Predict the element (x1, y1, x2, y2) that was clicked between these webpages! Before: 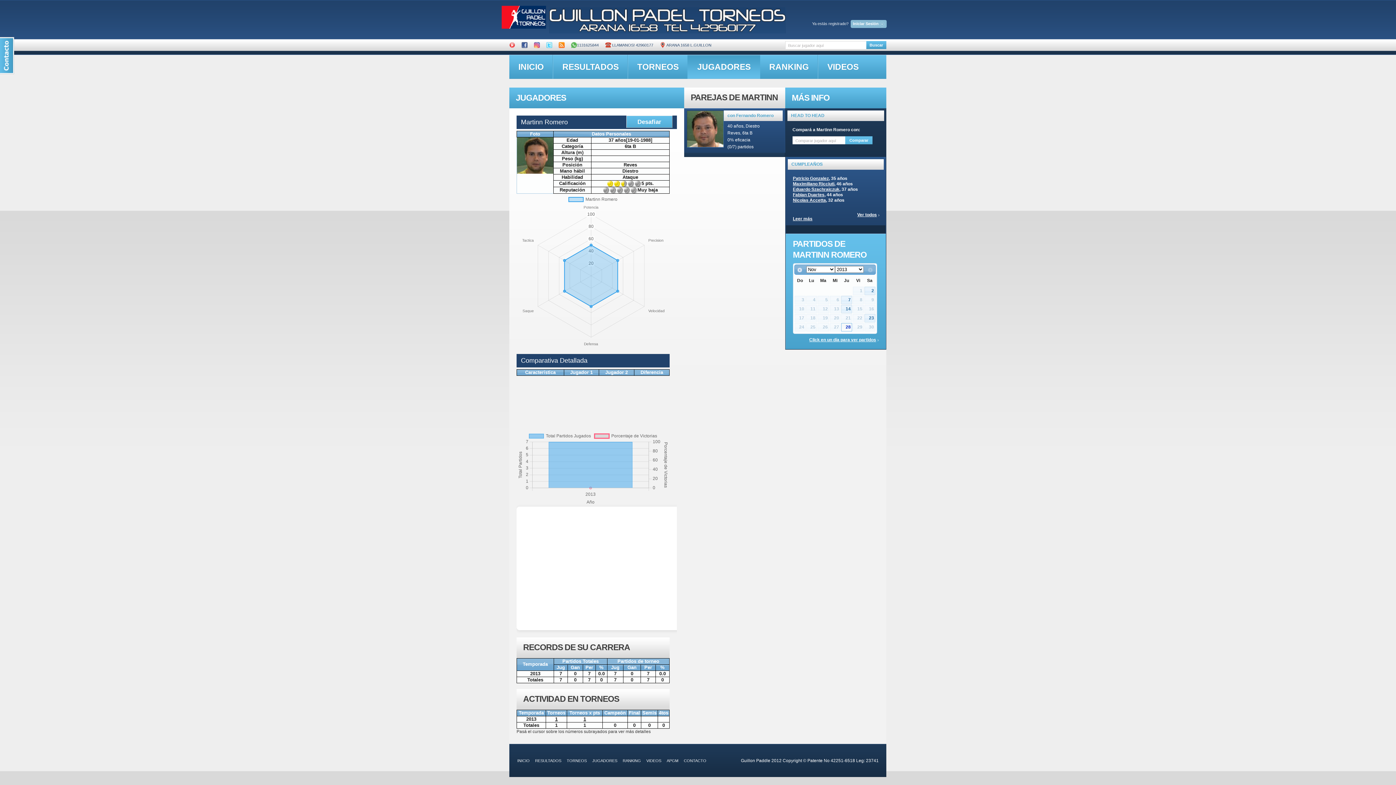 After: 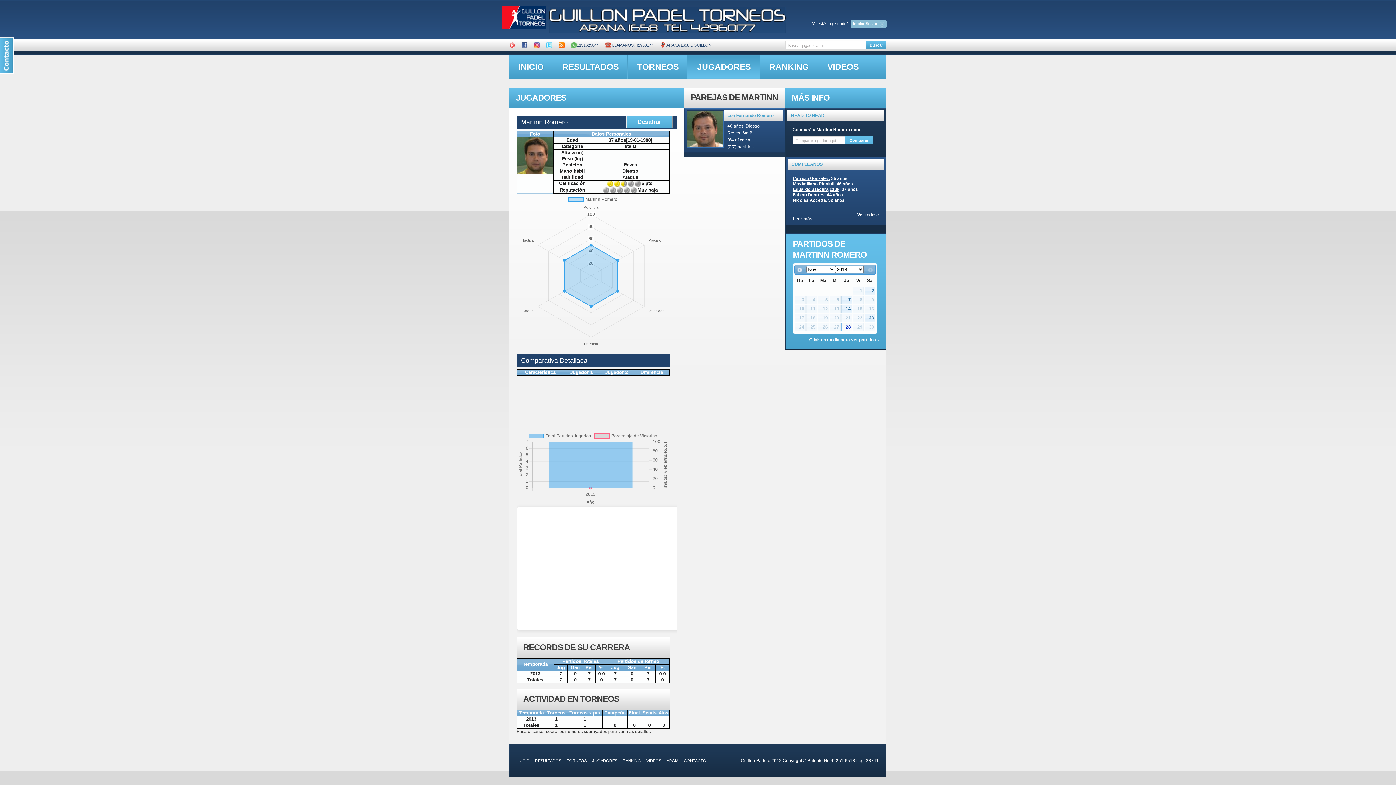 Action: bbox: (509, 38, 515, 42)